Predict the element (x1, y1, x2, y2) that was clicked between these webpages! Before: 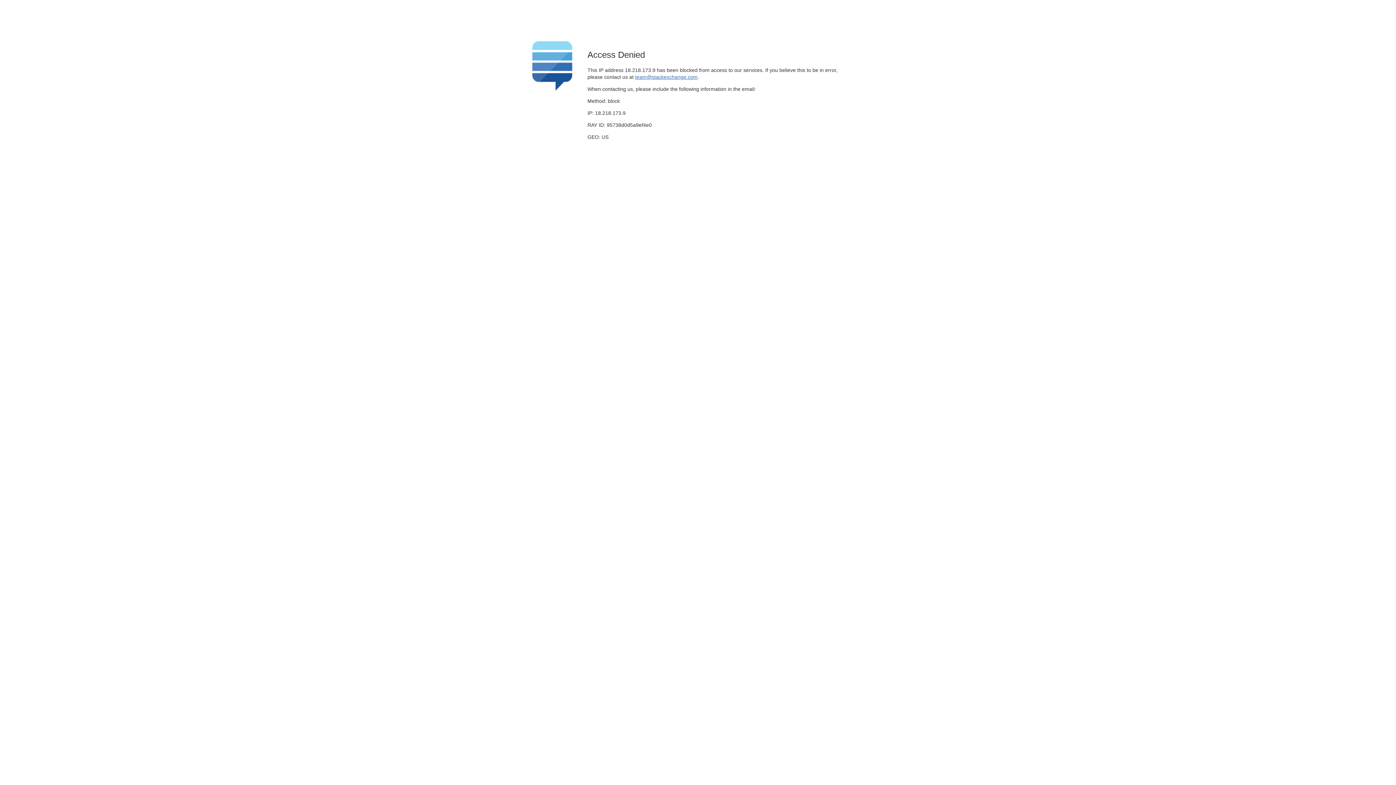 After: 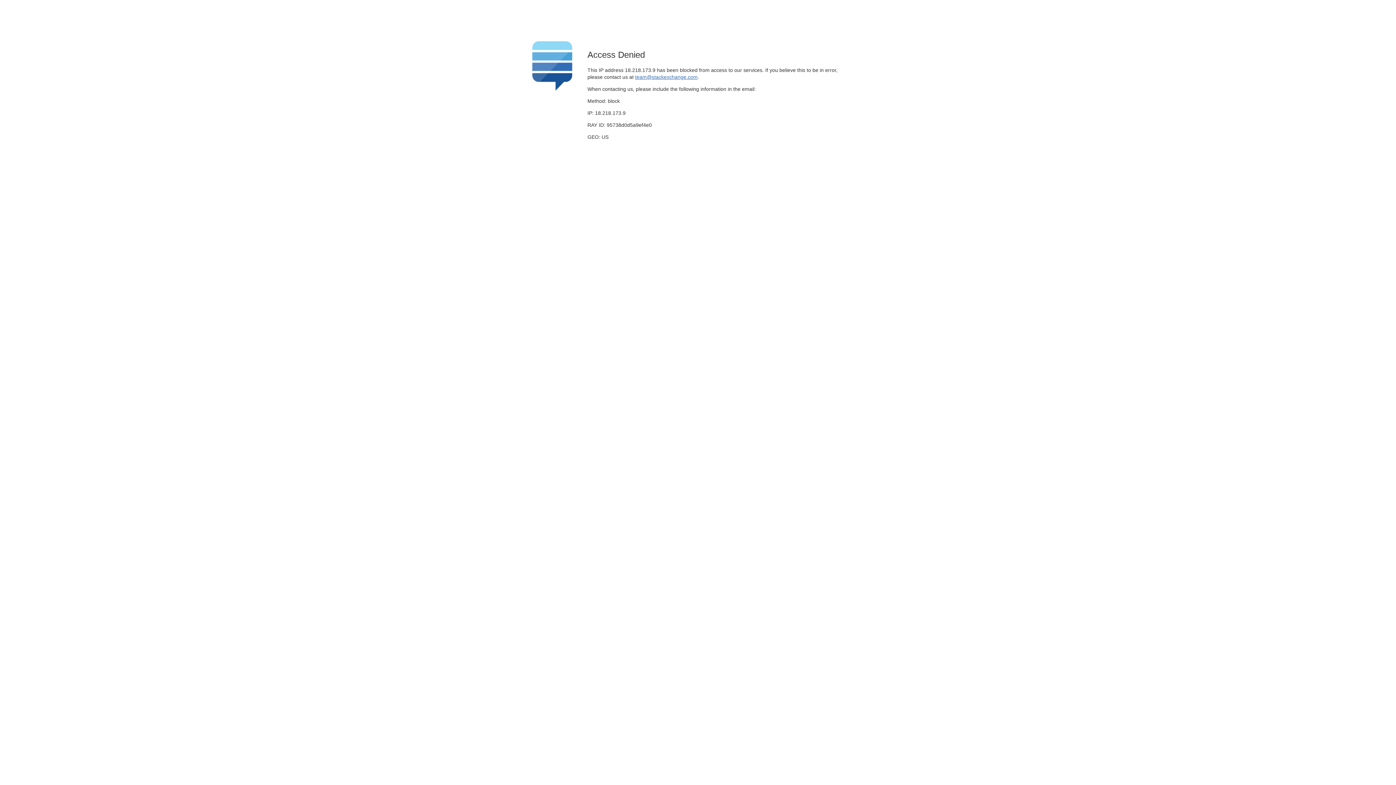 Action: label: team@stackexchange.com bbox: (635, 74, 697, 79)